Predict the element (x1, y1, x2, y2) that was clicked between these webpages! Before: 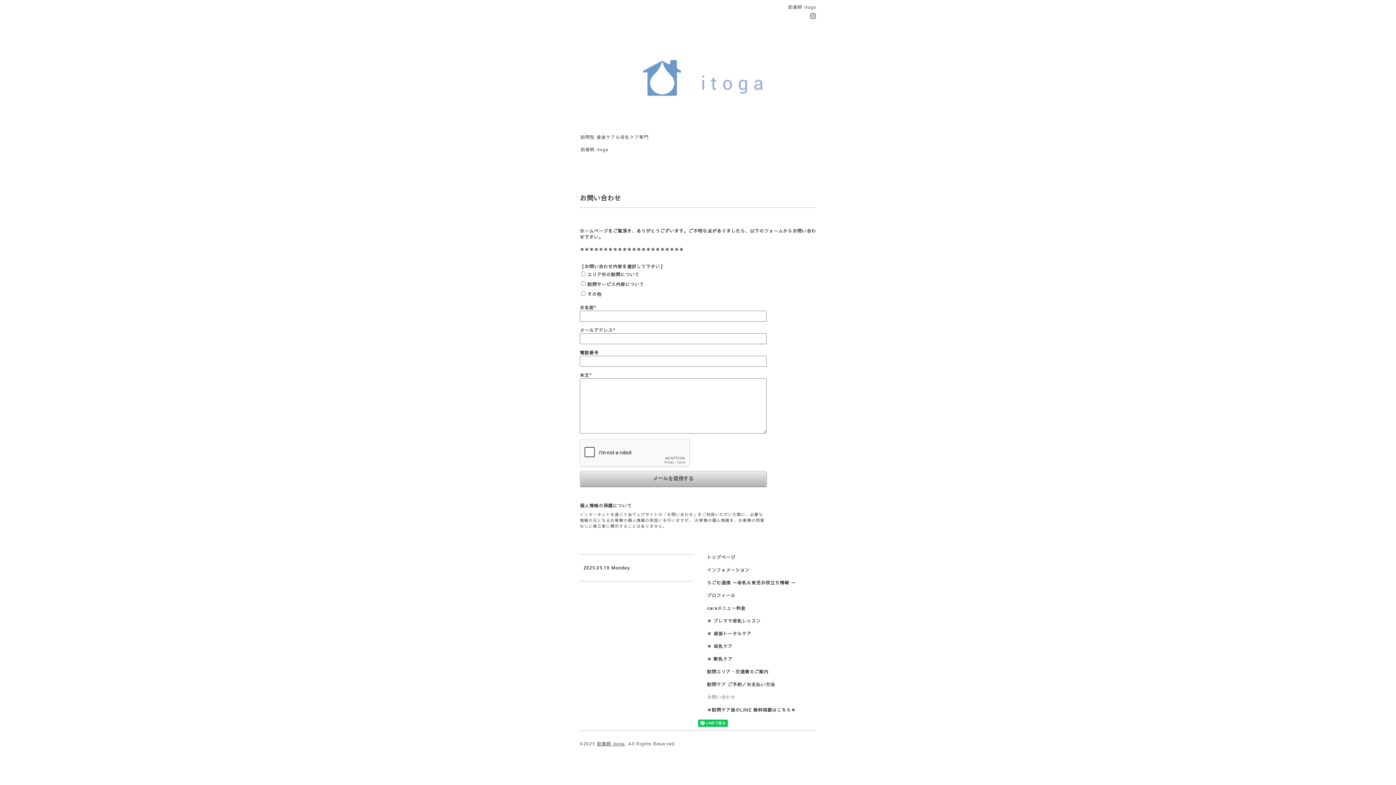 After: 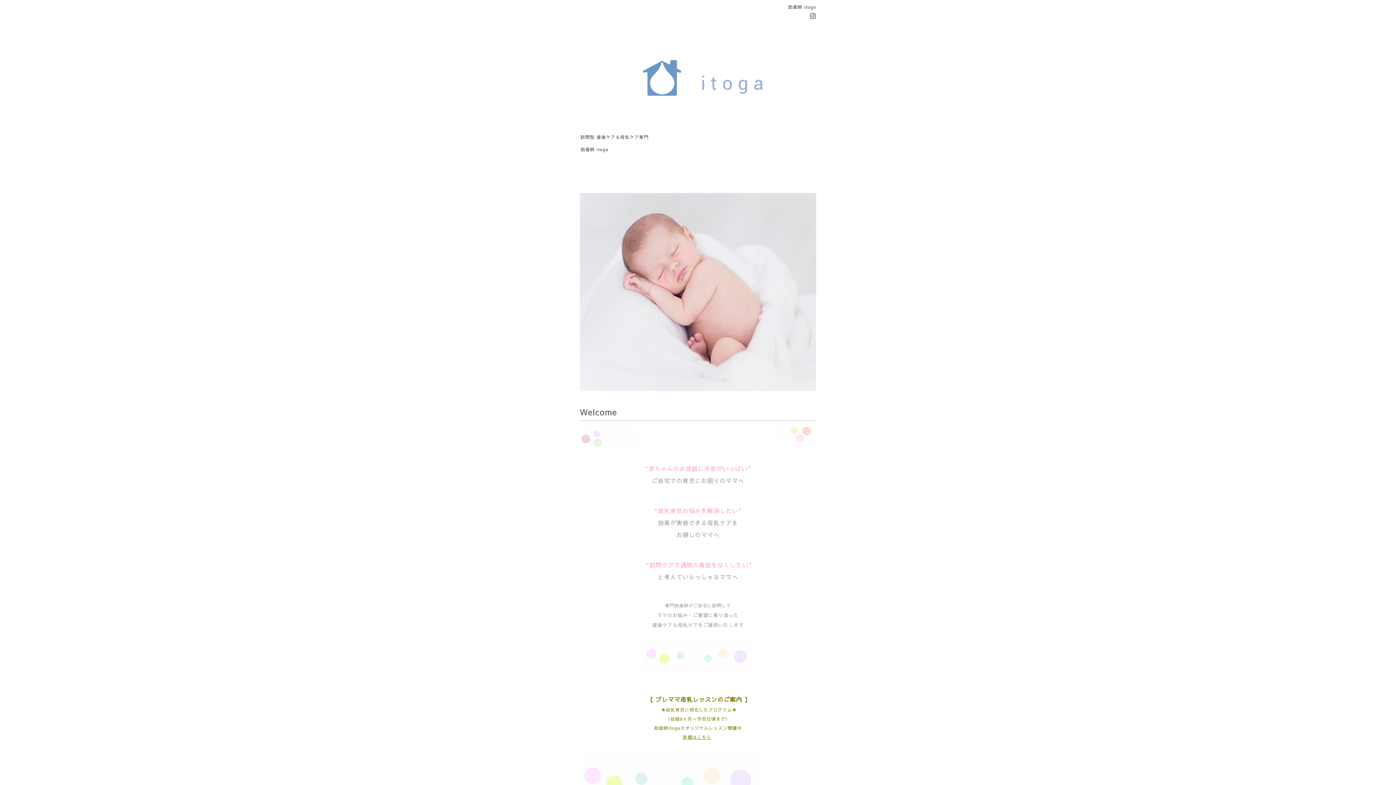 Action: bbox: (597, 741, 625, 746) label: 助産師 itoga